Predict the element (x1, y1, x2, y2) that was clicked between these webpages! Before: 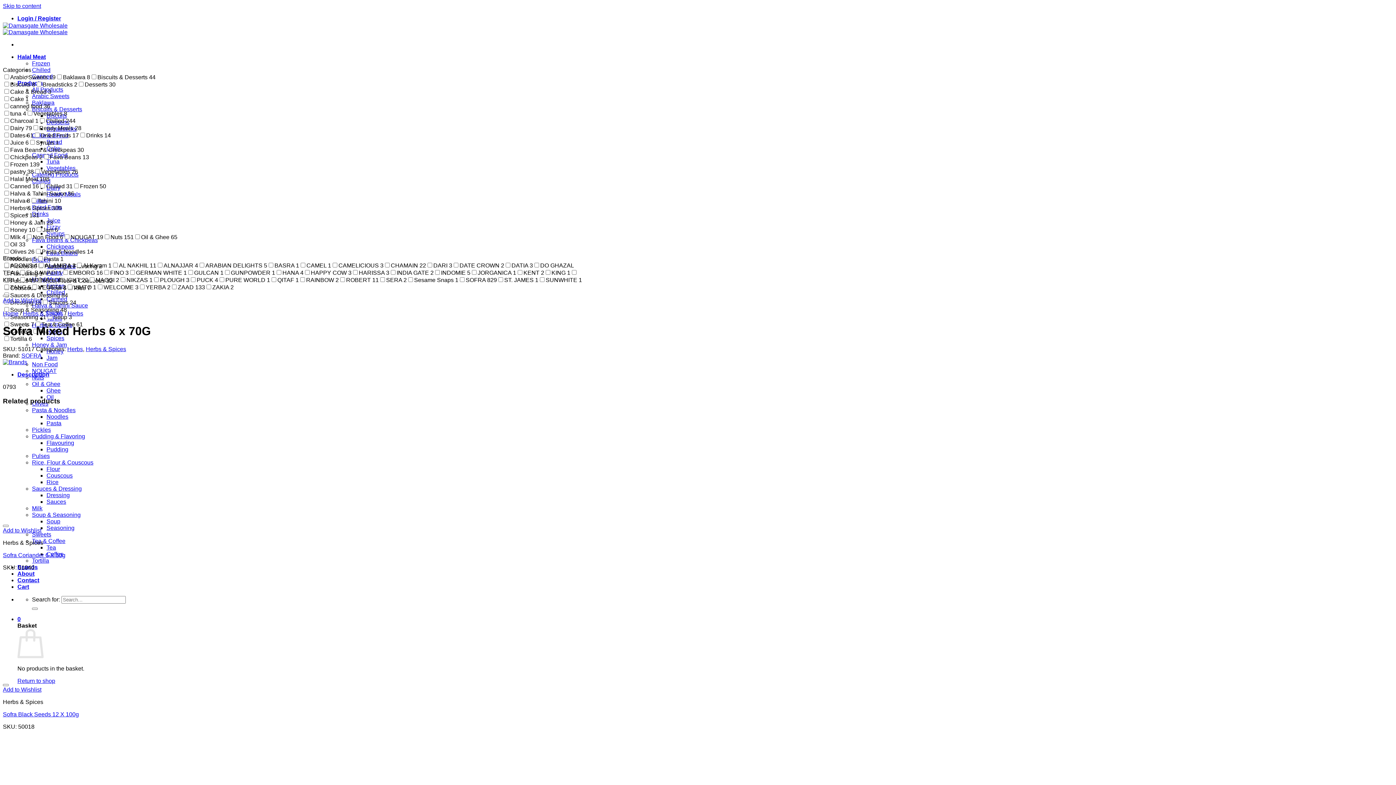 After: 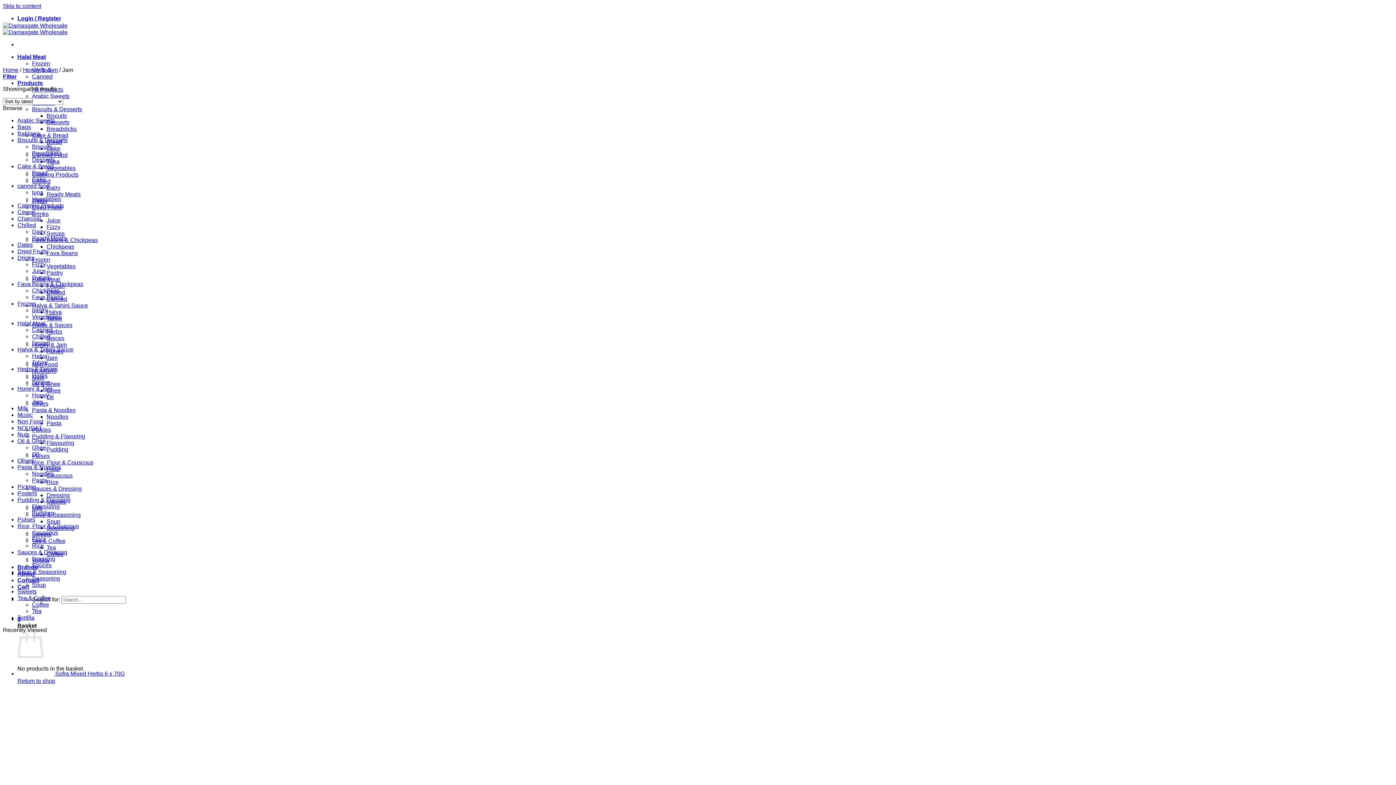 Action: label: Jam bbox: (46, 354, 57, 361)